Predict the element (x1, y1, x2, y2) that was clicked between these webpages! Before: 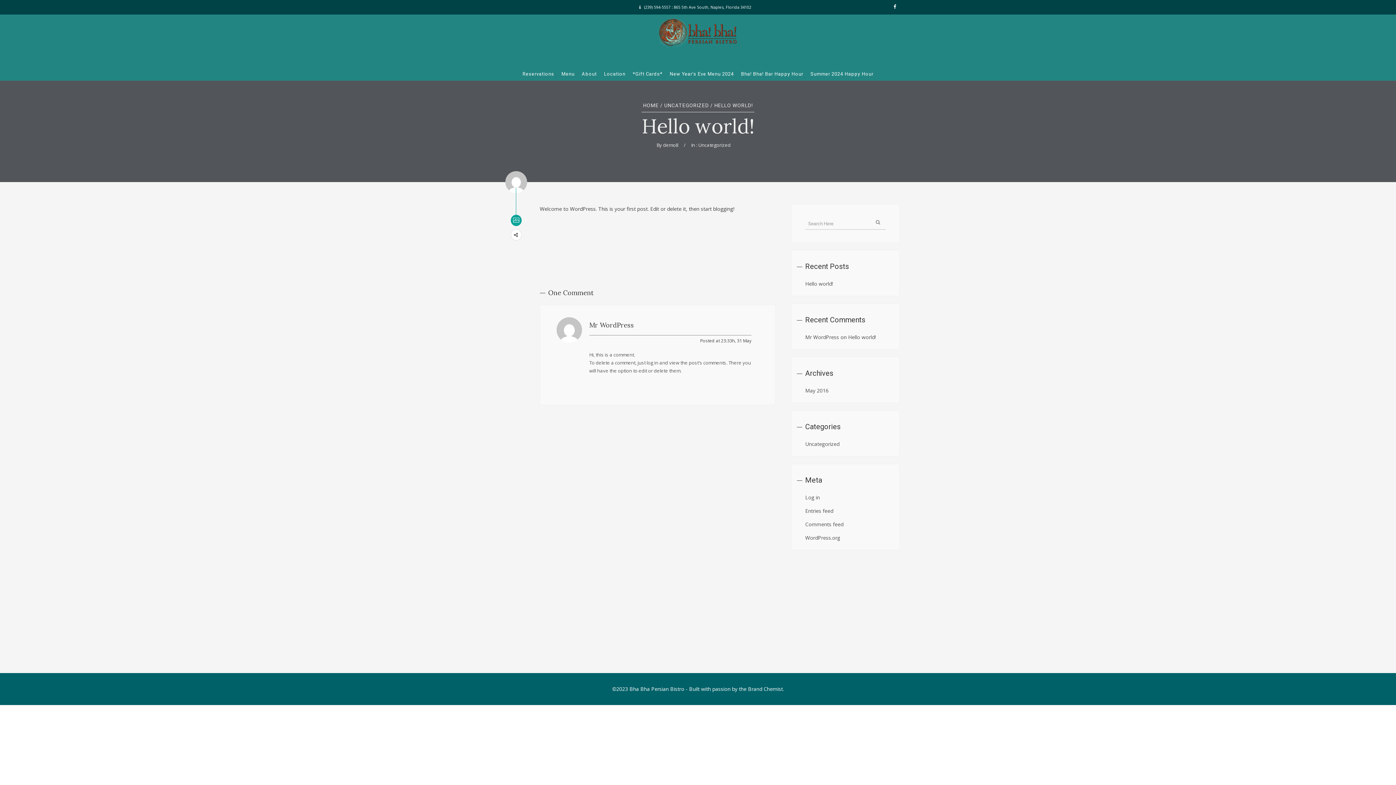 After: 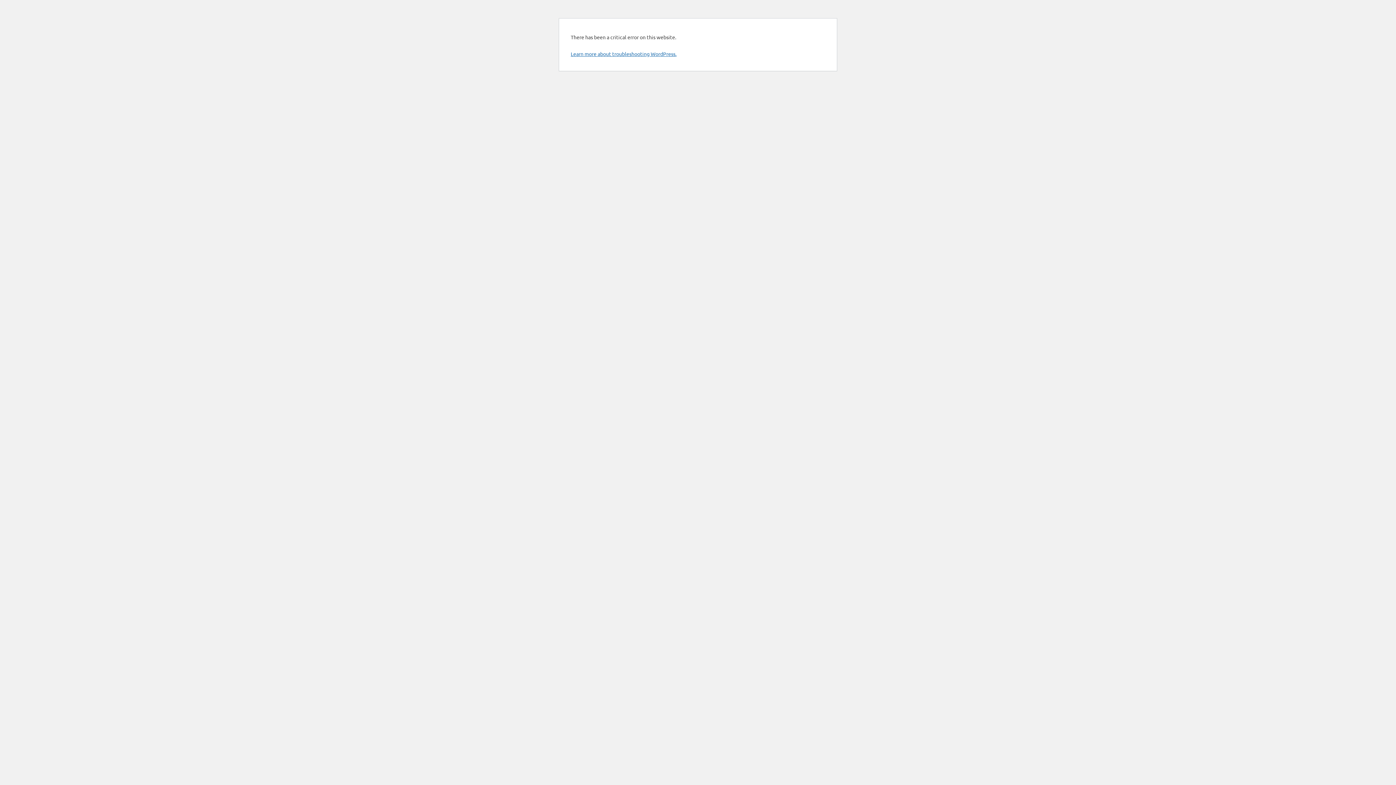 Action: label: May 2016 bbox: (805, 387, 828, 394)